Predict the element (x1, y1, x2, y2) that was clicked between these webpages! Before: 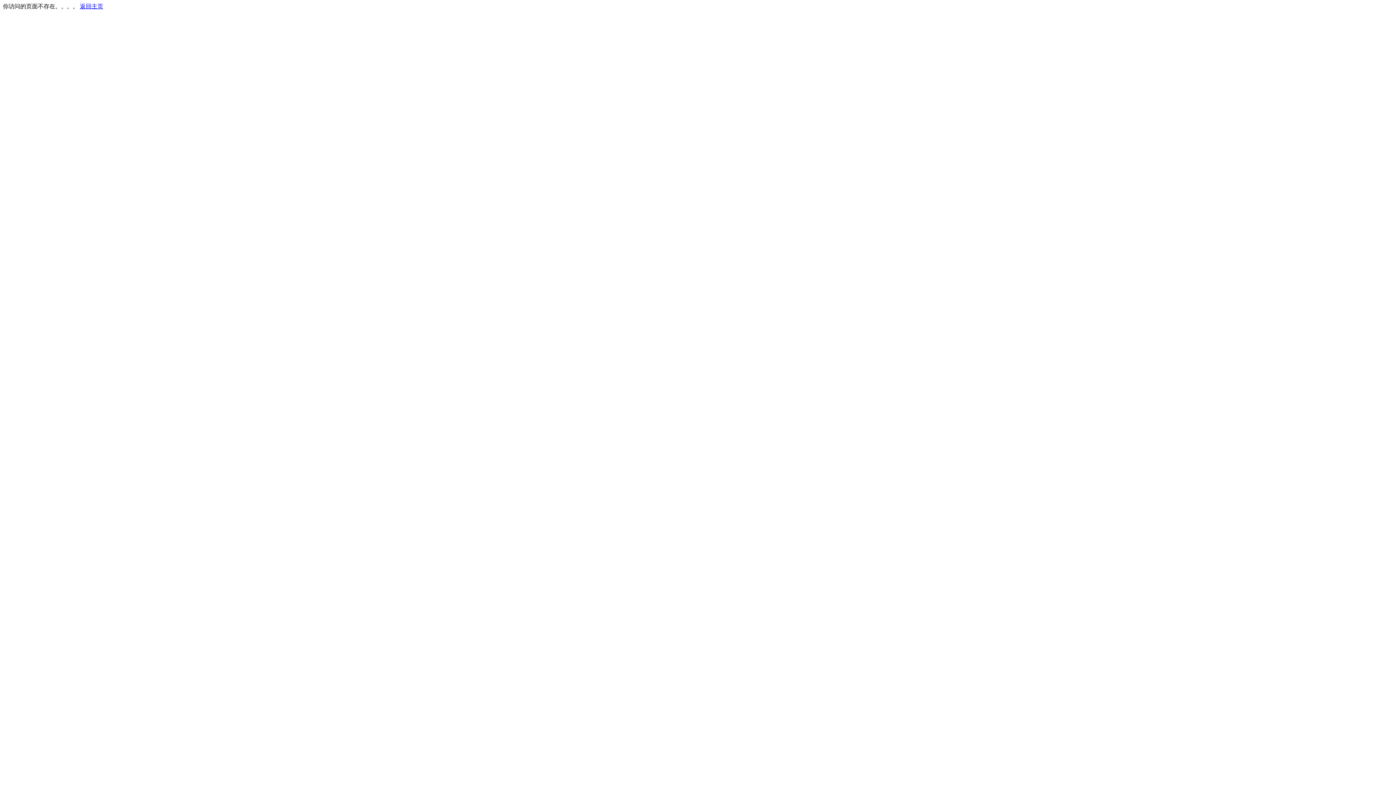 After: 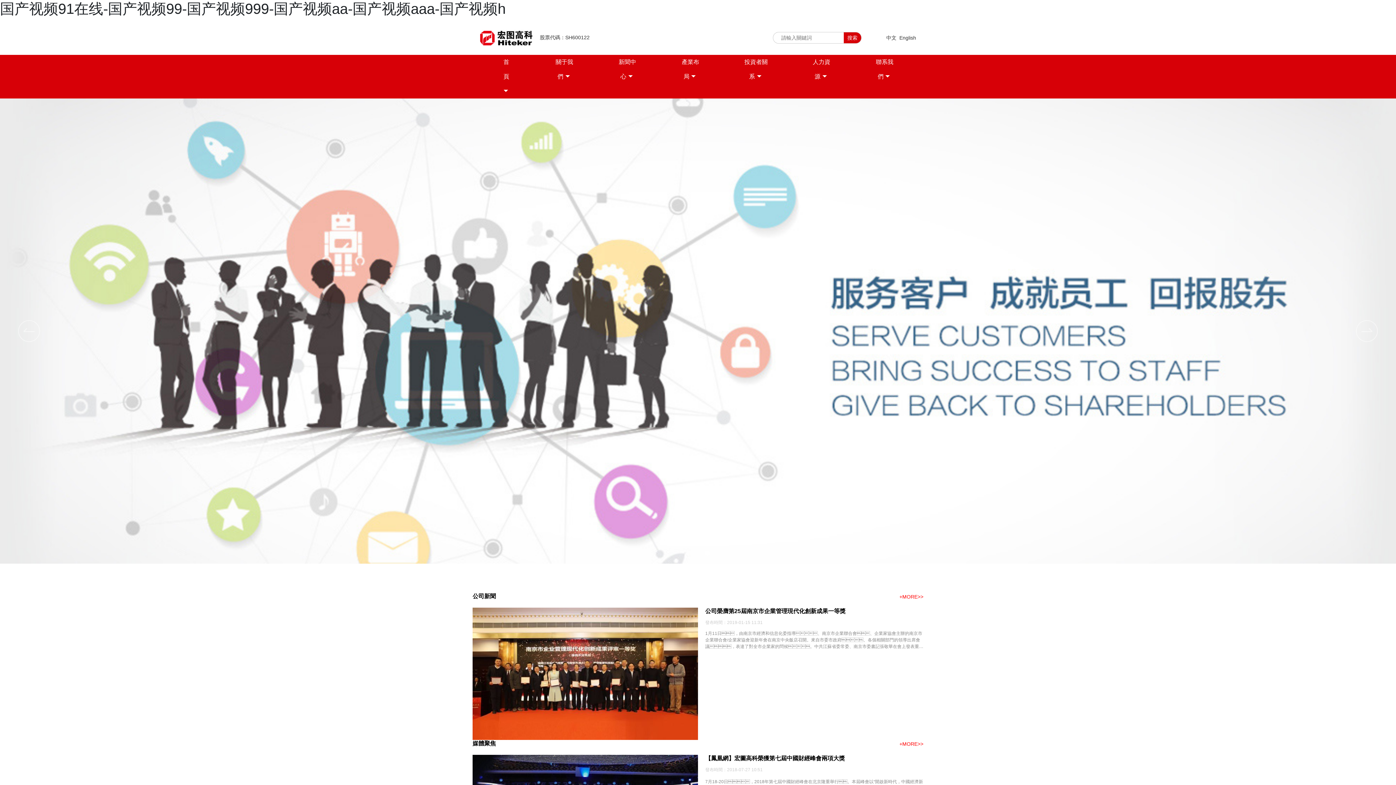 Action: label: 返回主页 bbox: (80, 3, 103, 9)